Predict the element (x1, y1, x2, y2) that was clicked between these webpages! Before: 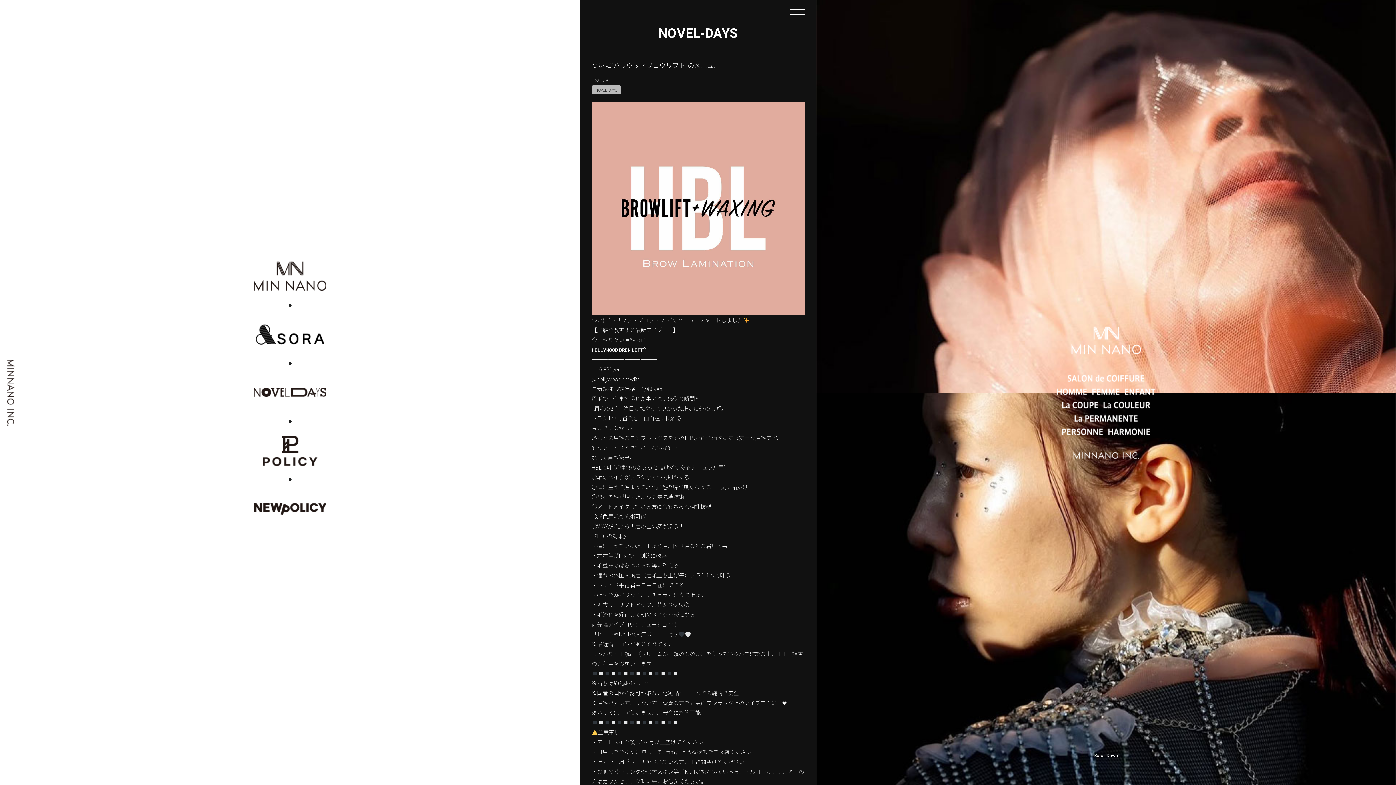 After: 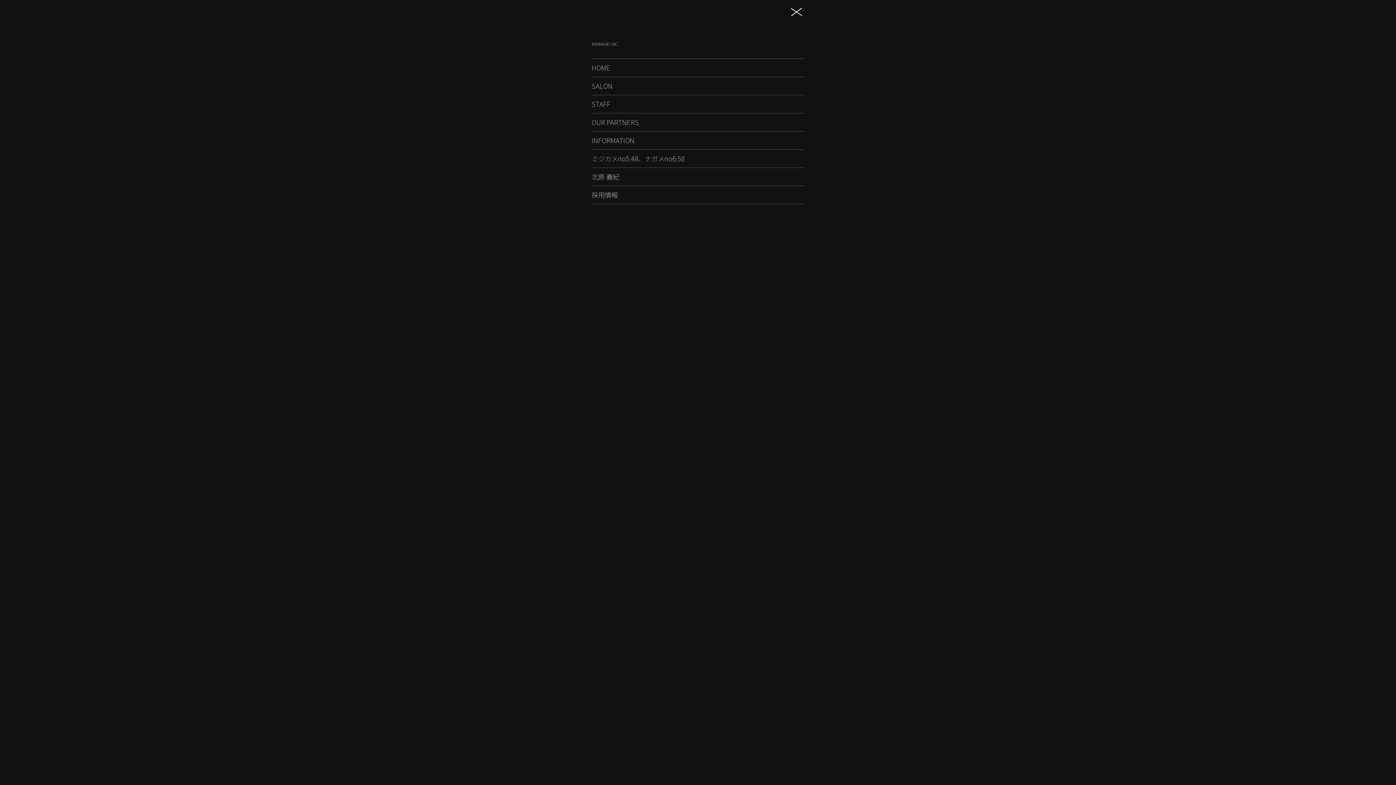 Action: bbox: (790, 7, 804, 16)